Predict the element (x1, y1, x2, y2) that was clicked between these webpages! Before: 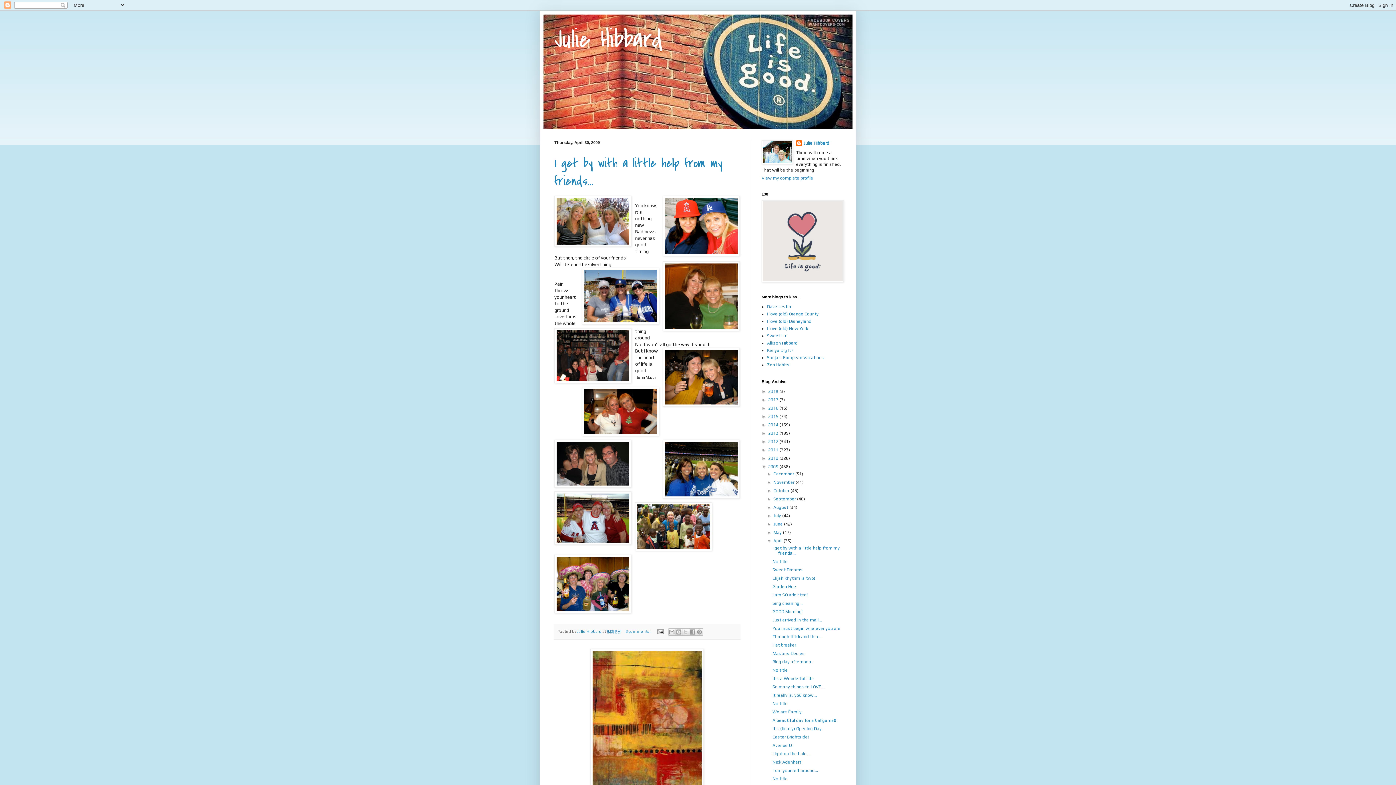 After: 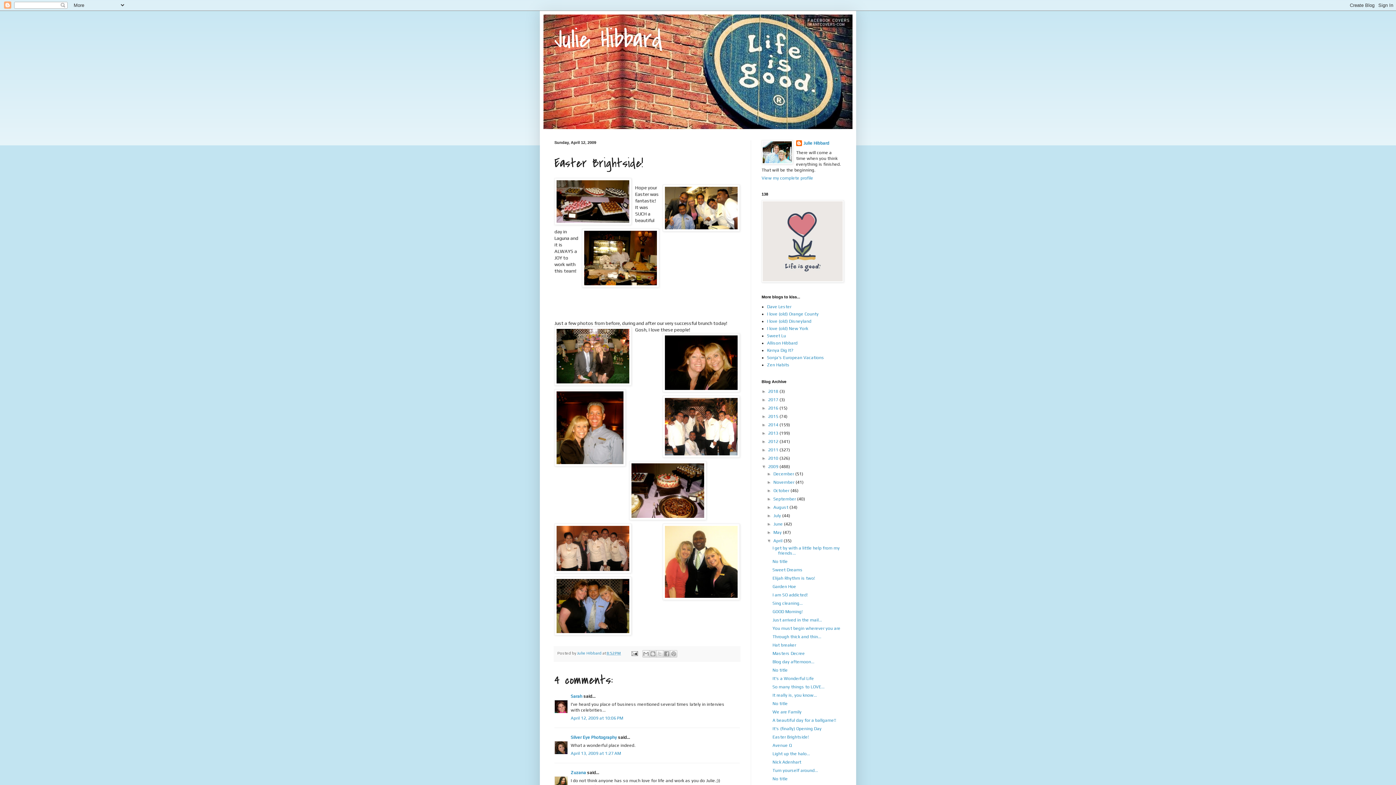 Action: label: Easter Brightside! bbox: (772, 734, 809, 740)